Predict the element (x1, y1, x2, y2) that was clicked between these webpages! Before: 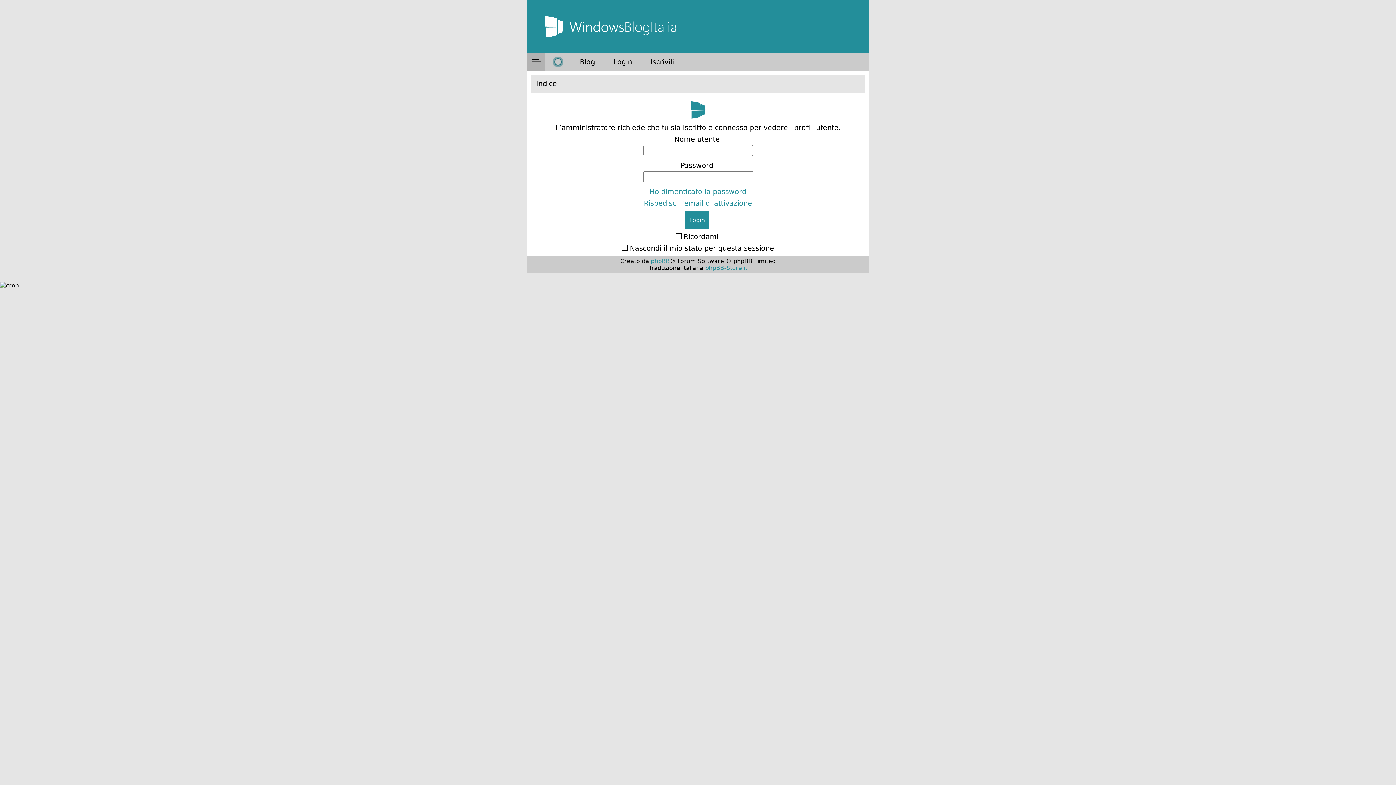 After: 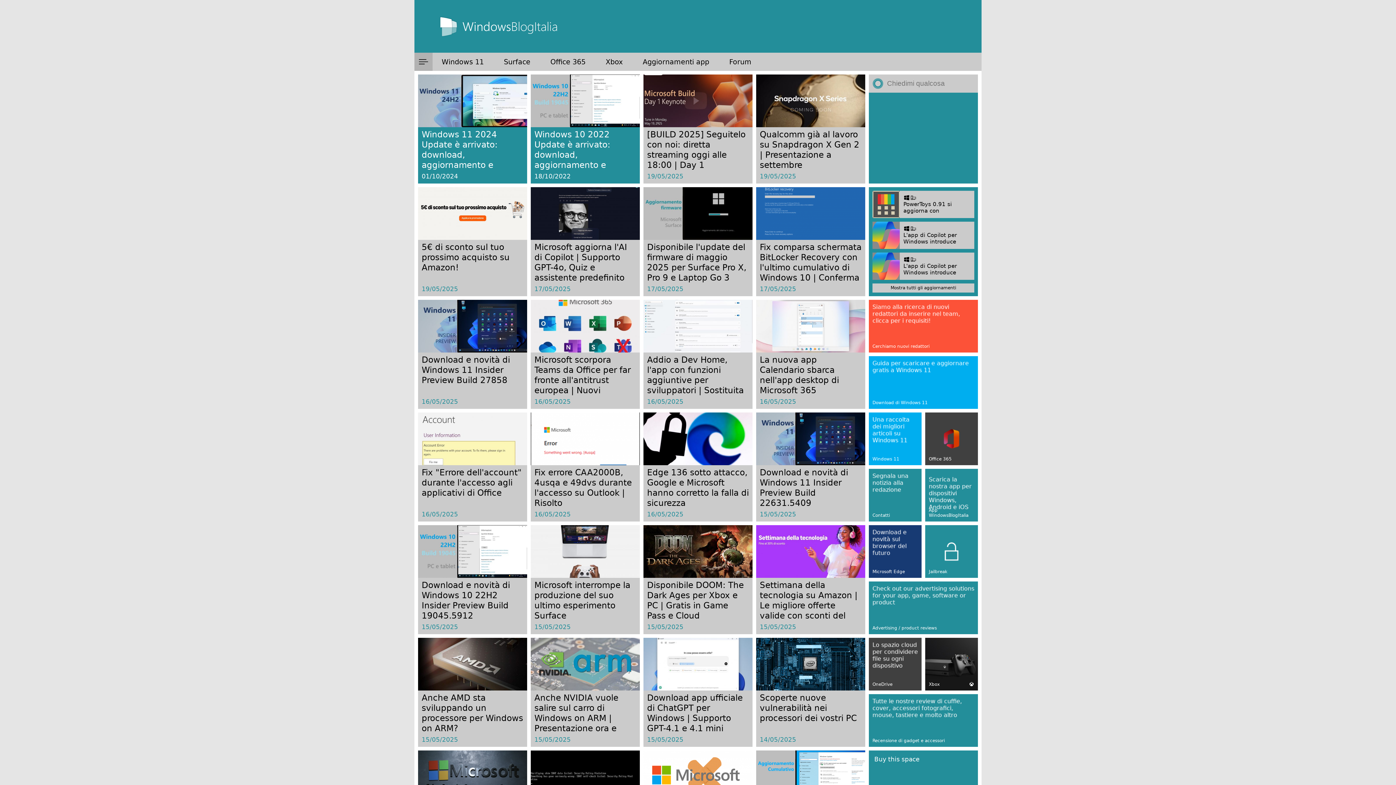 Action: bbox: (570, 52, 604, 70) label: Blog